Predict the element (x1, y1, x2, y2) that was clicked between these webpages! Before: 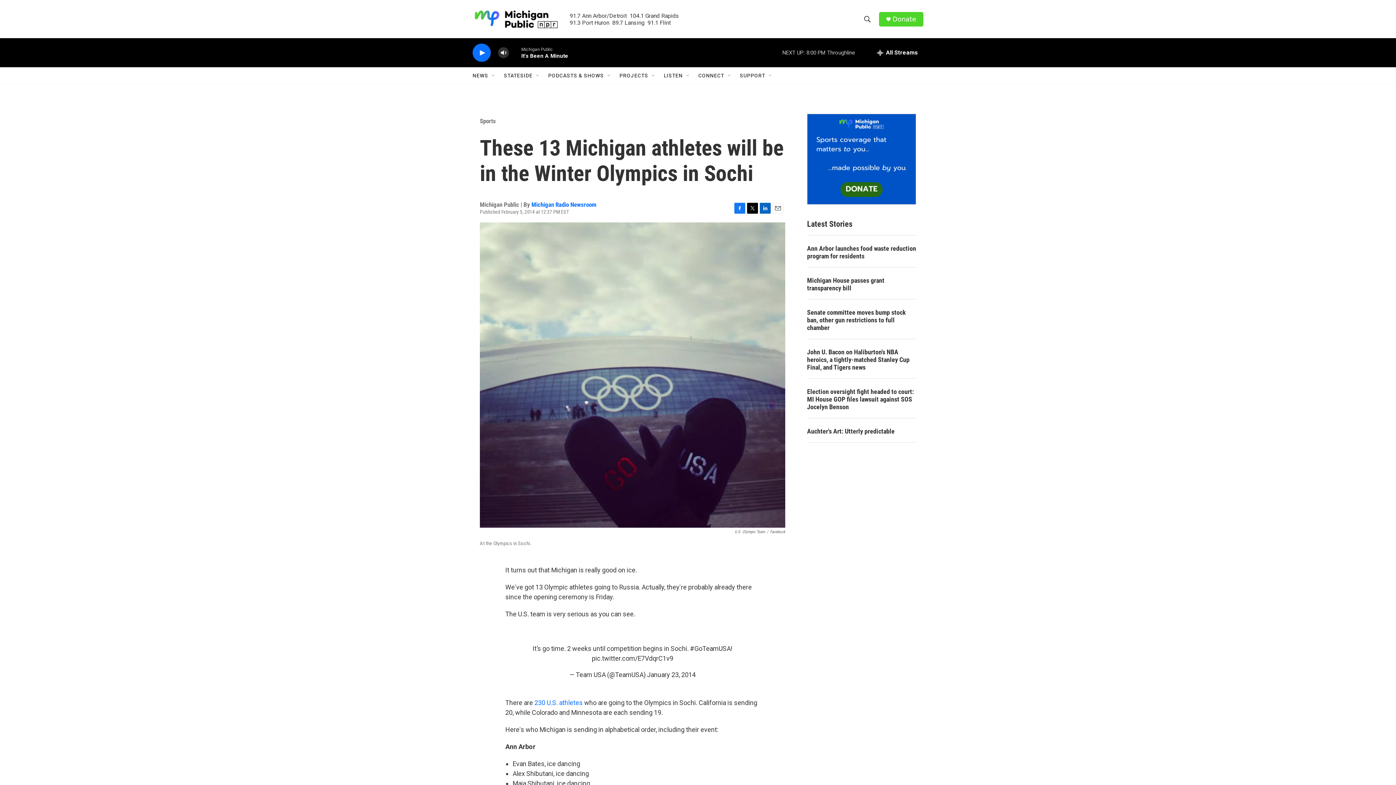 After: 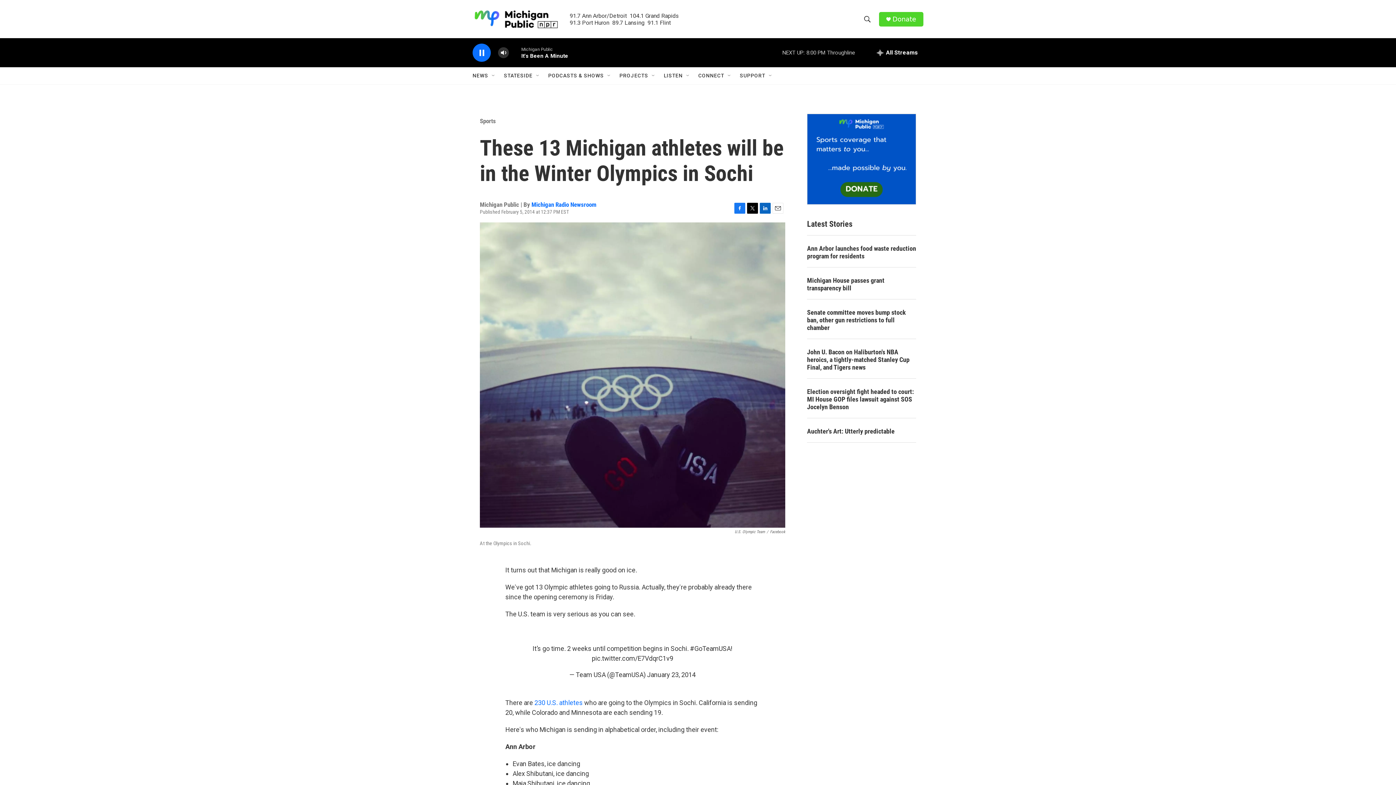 Action: bbox: (476, 48, 487, 56) label: play